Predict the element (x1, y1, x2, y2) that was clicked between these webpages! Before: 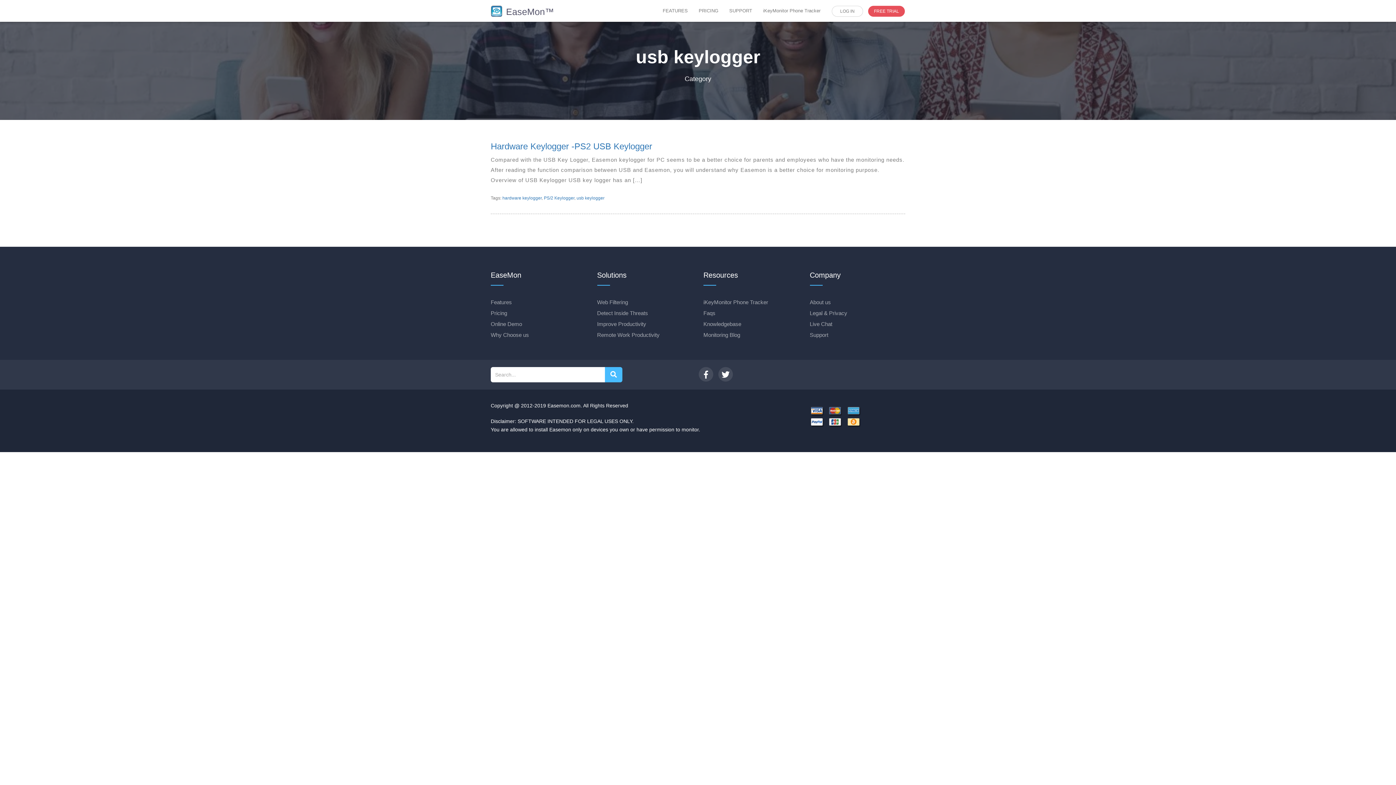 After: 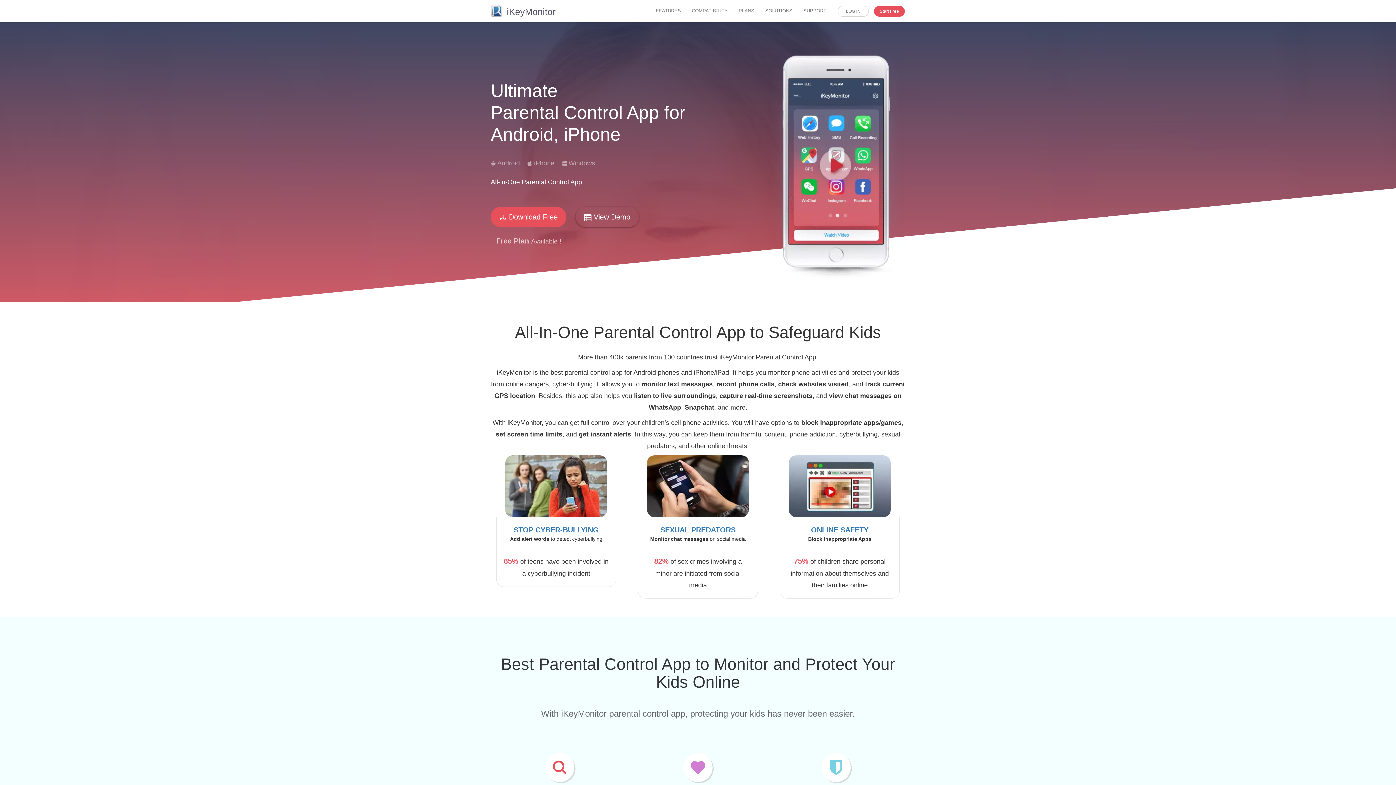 Action: label: iKeyMonitor Phone Tracker bbox: (758, 5, 825, 17)